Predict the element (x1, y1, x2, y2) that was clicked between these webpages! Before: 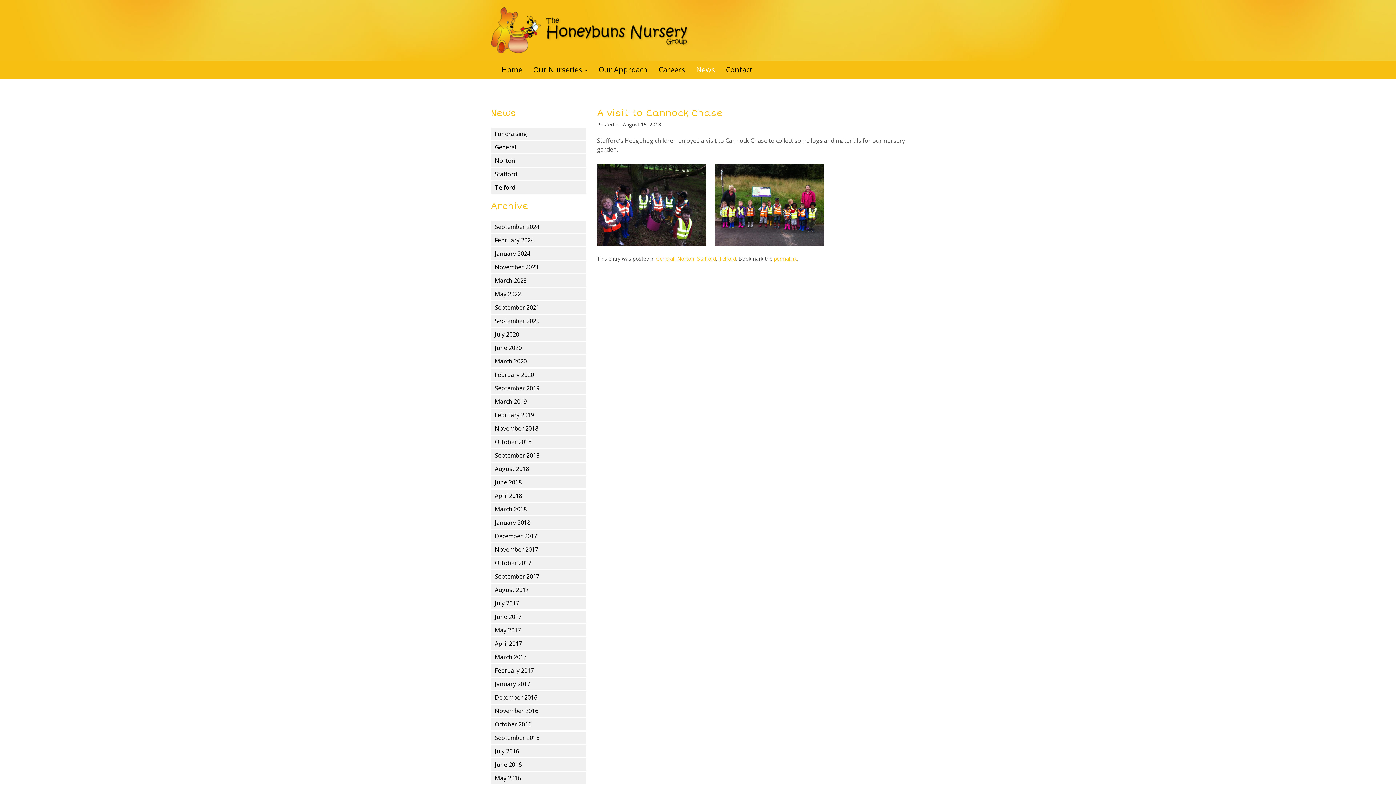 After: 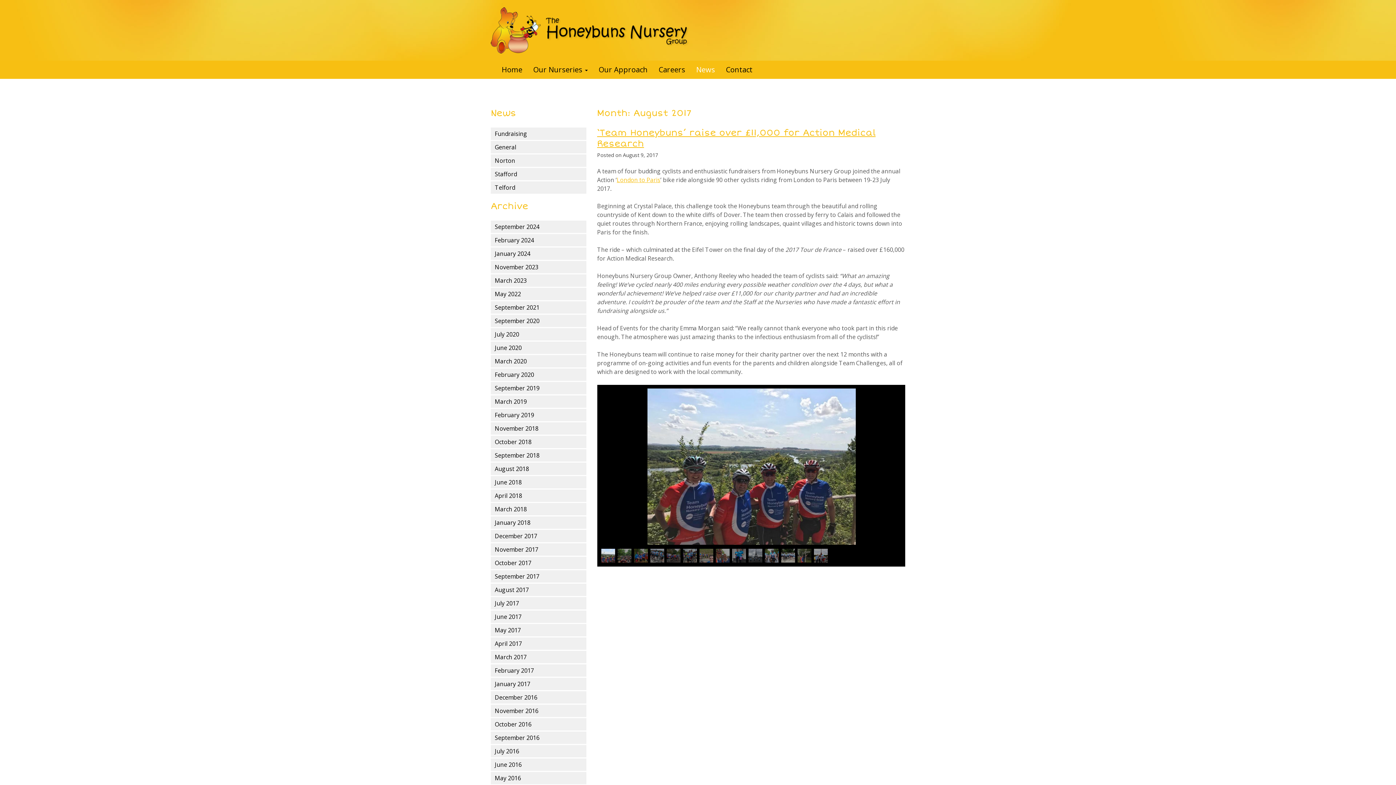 Action: label: August 2017 bbox: (490, 584, 586, 596)